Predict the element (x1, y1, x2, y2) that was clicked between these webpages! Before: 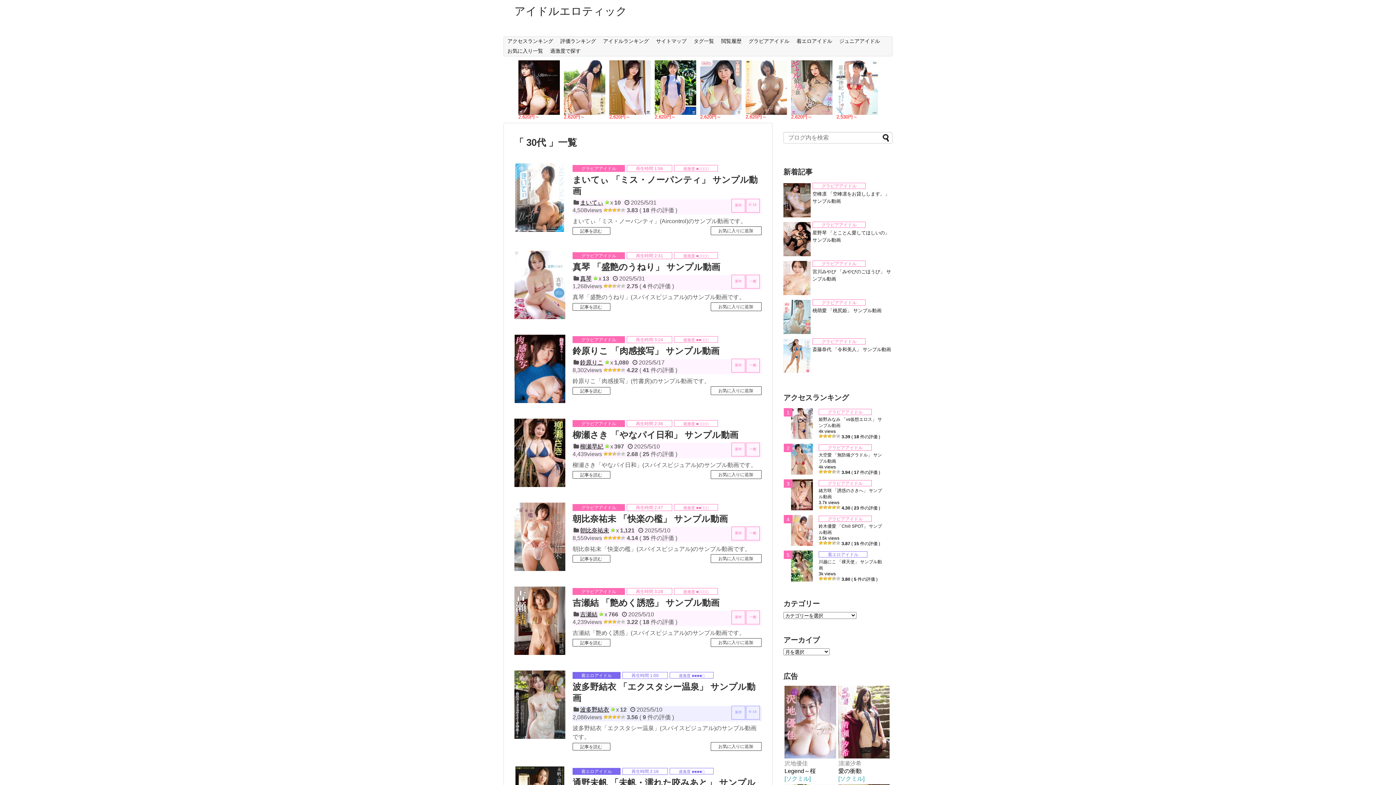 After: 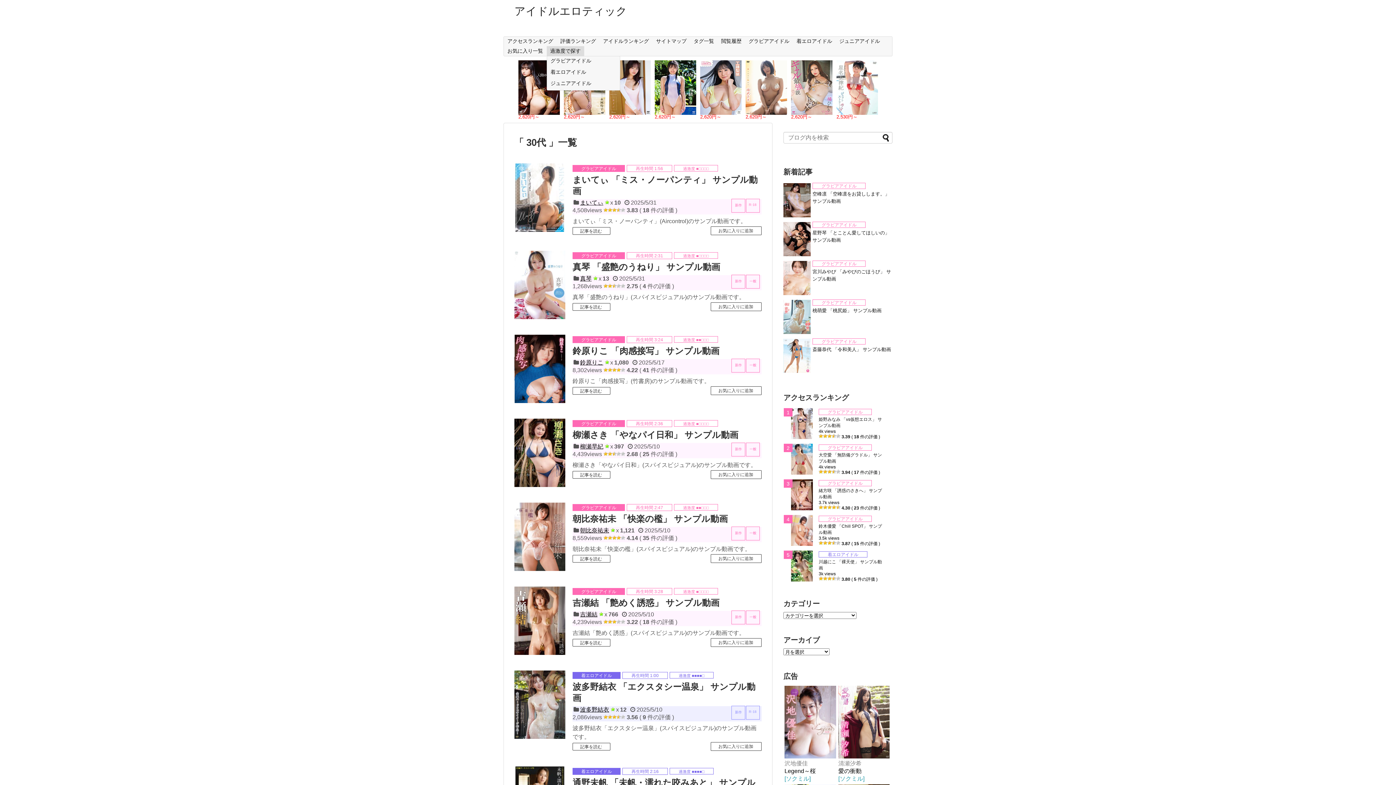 Action: bbox: (546, 46, 584, 55) label: 過激度で探す